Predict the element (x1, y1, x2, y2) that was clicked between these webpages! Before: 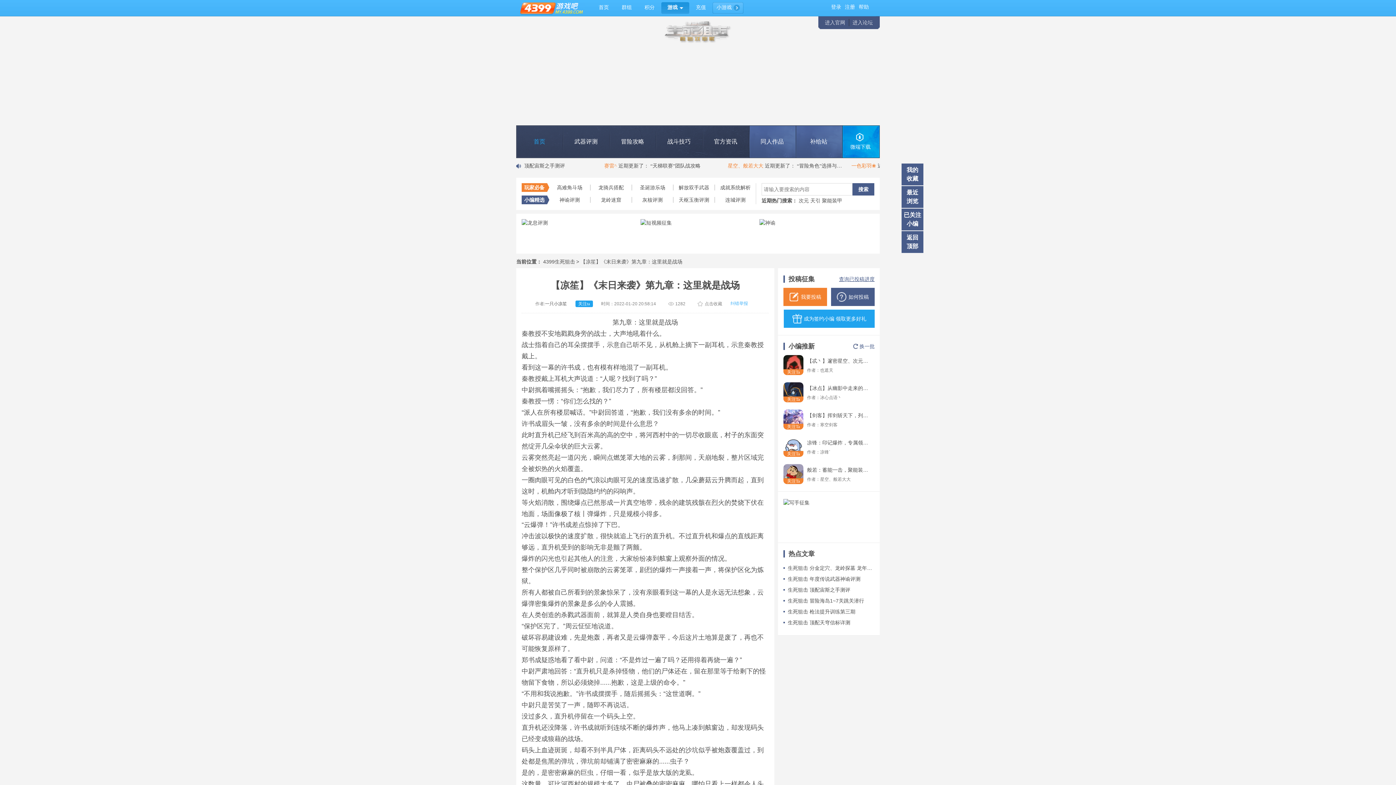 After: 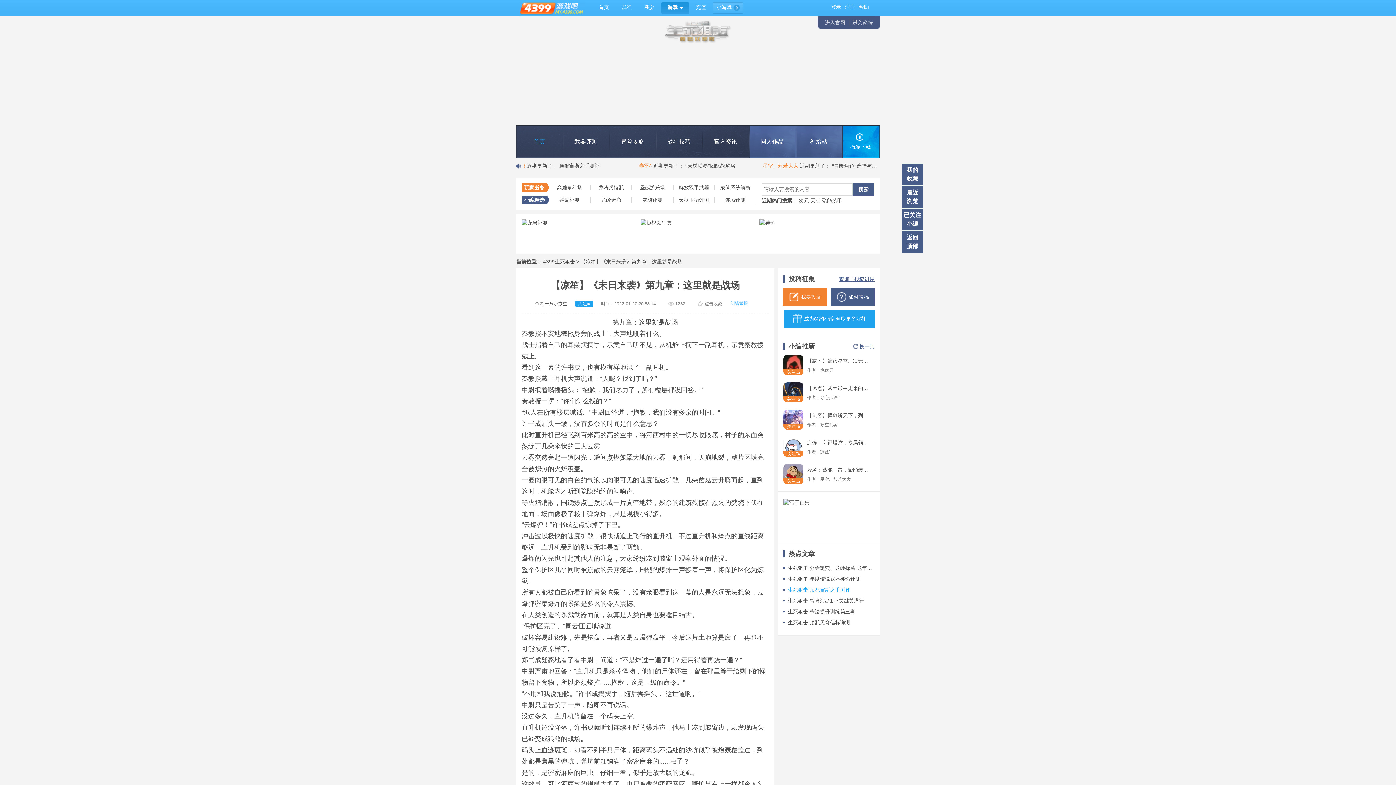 Action: label: 生死狙击 顶配宙斯之手测评 bbox: (788, 584, 874, 595)